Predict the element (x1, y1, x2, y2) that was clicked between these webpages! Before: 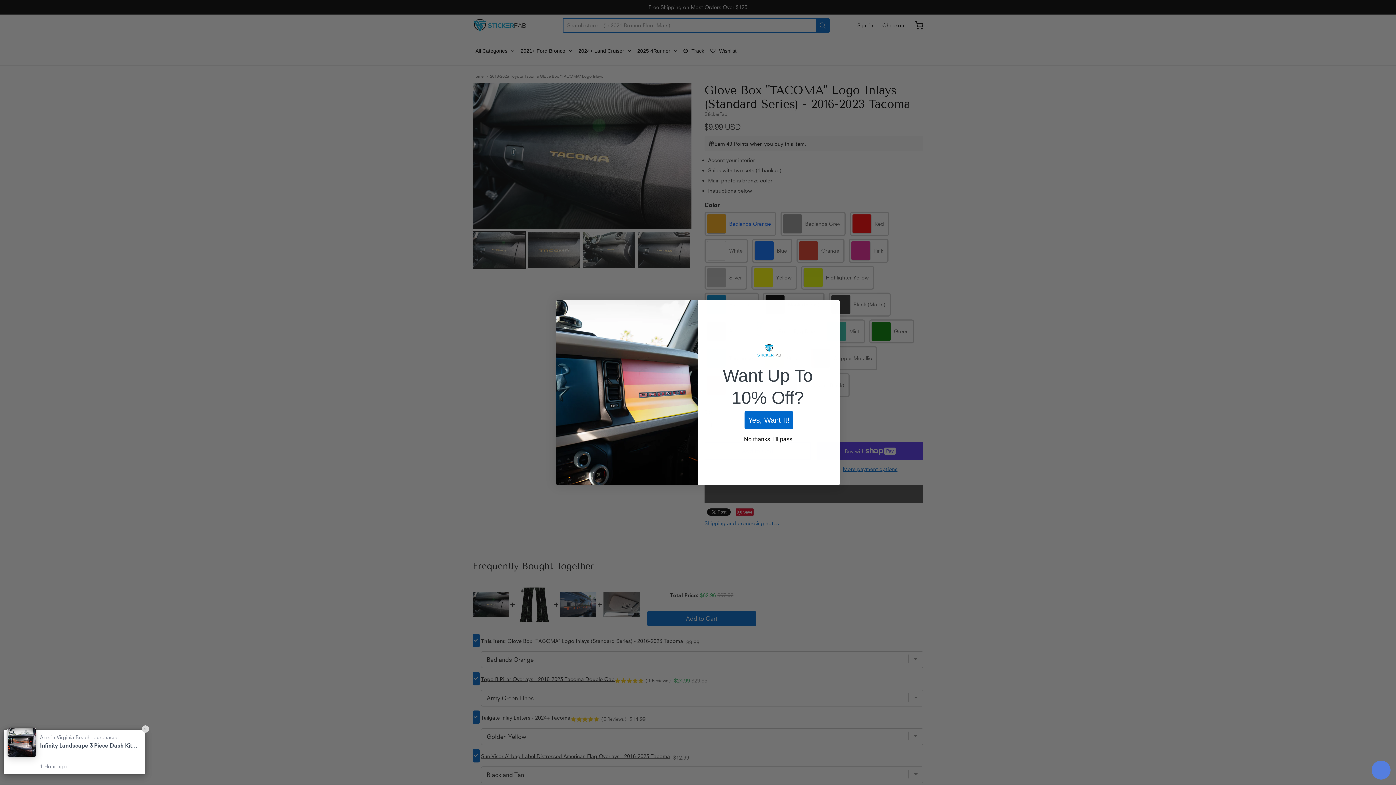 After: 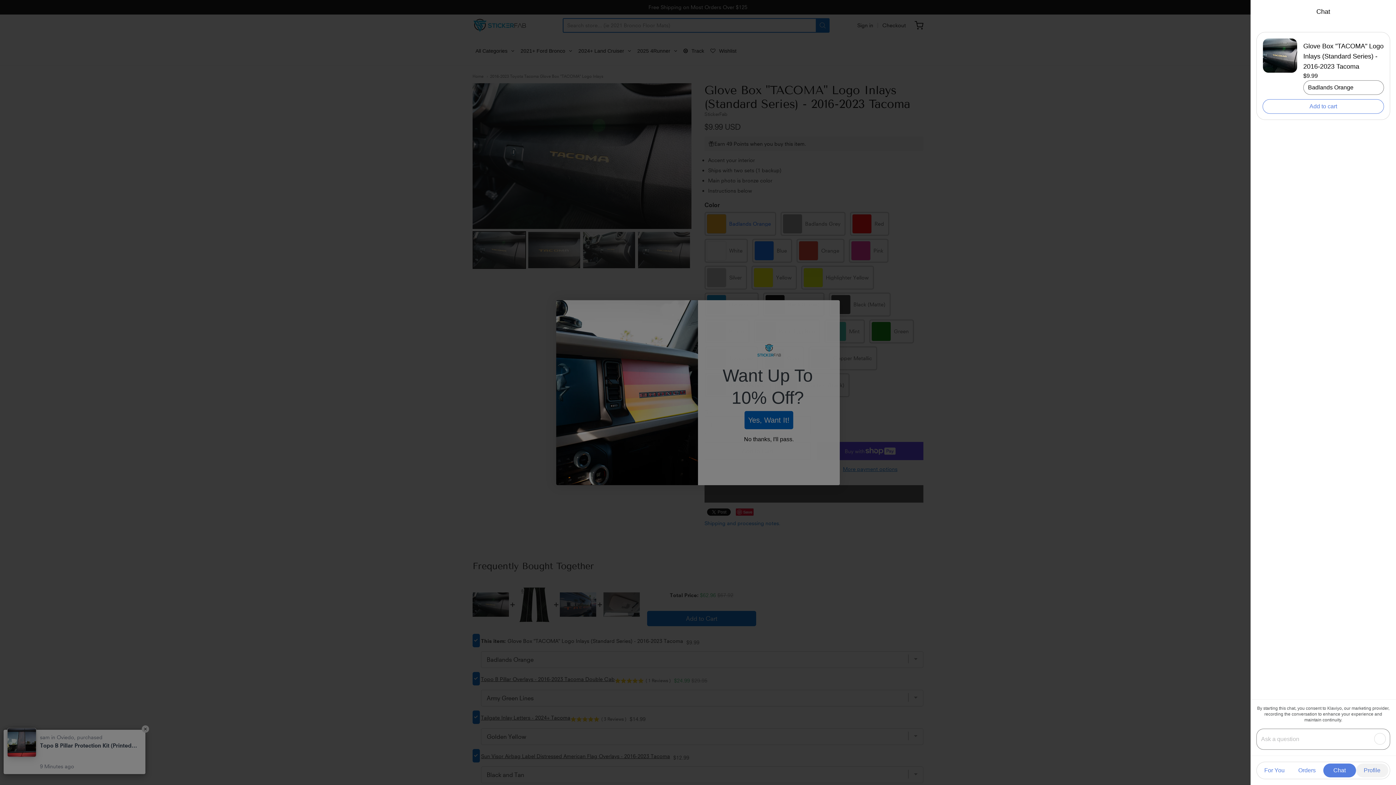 Action: bbox: (1372, 761, 1390, 780)